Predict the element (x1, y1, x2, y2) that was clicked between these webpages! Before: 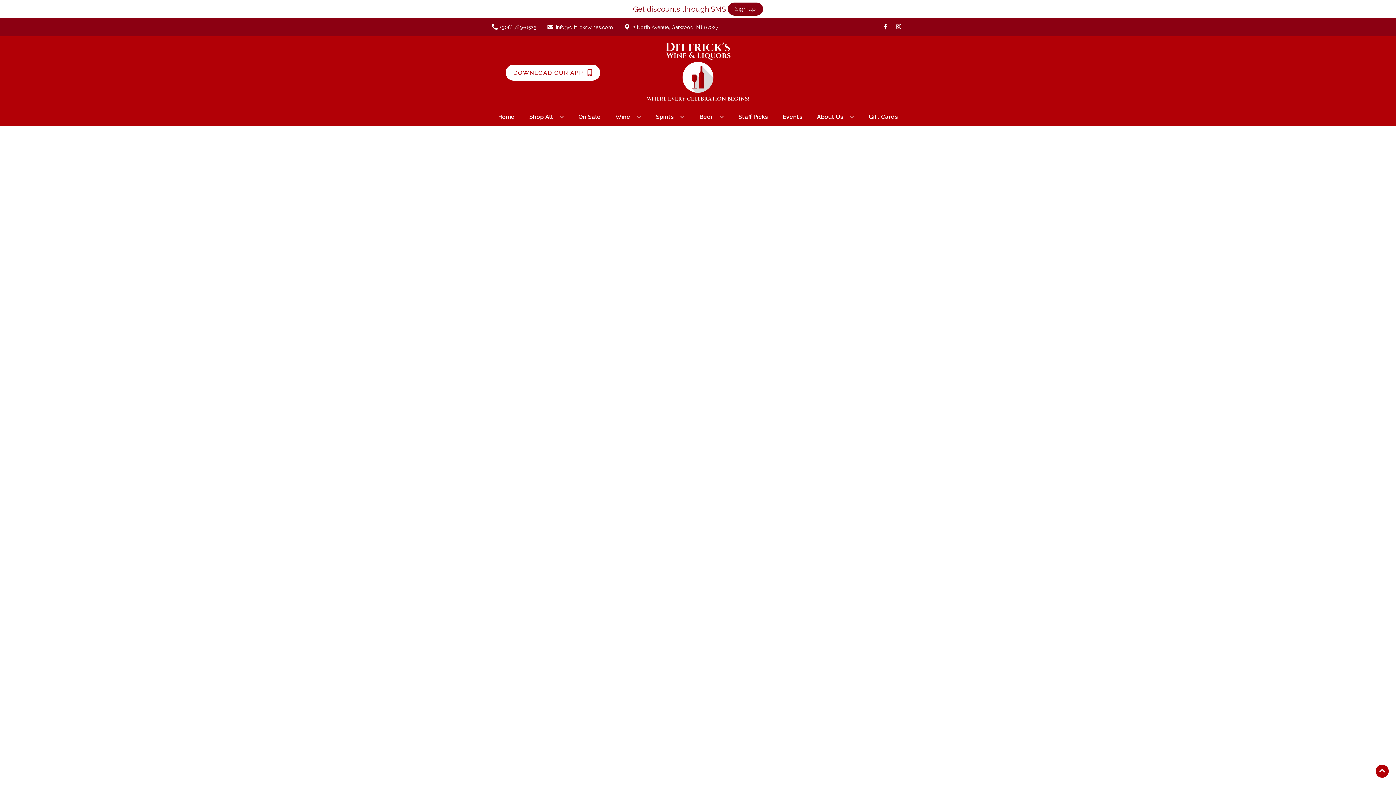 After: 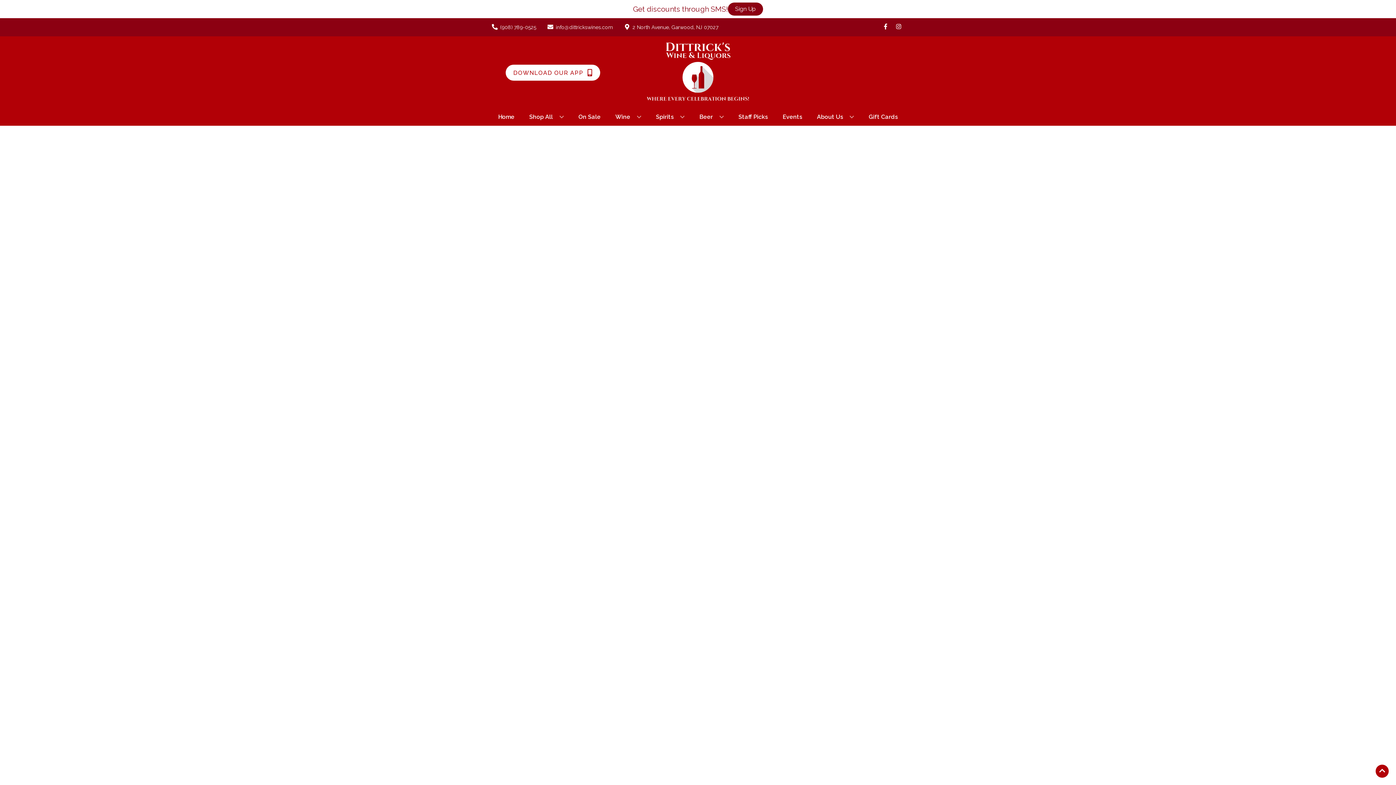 Action: label: On Sale bbox: (575, 109, 603, 125)